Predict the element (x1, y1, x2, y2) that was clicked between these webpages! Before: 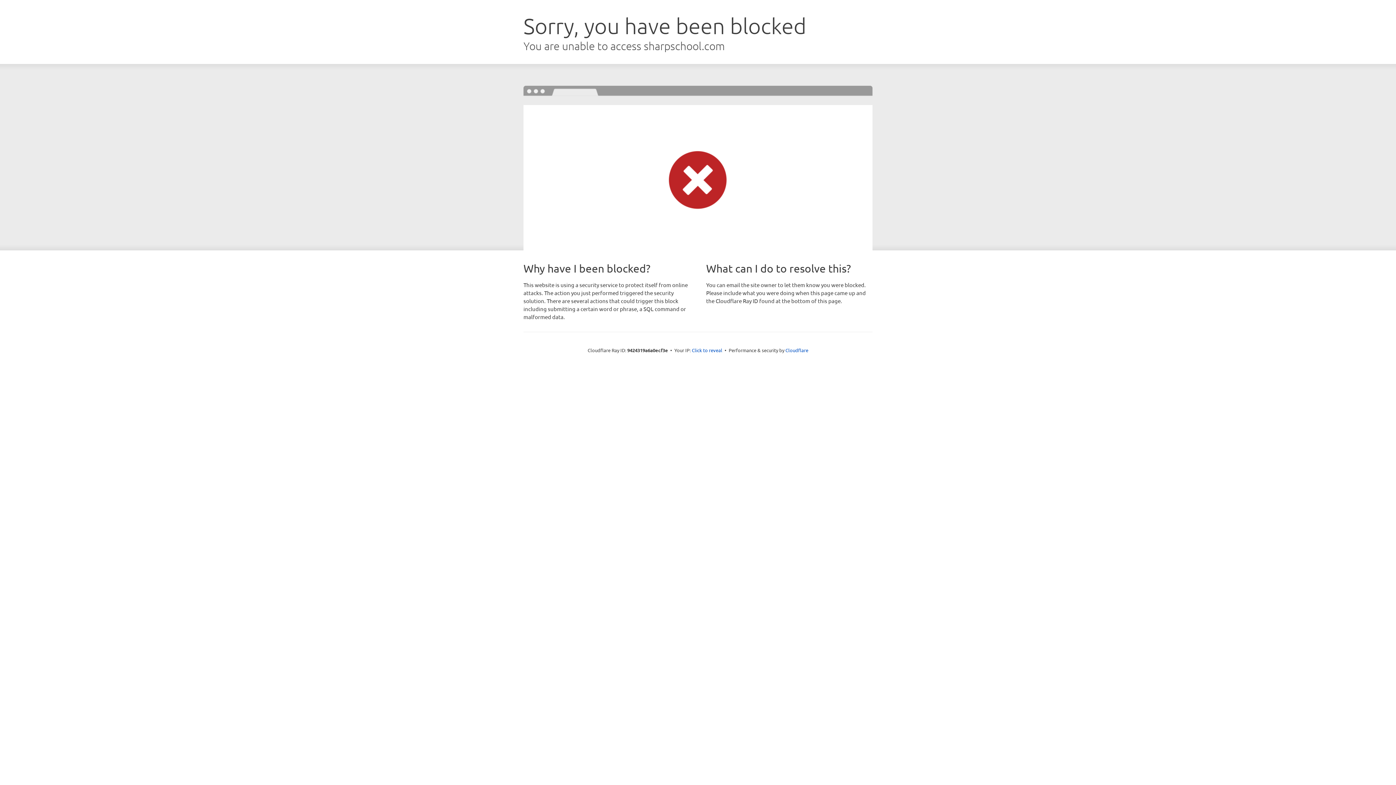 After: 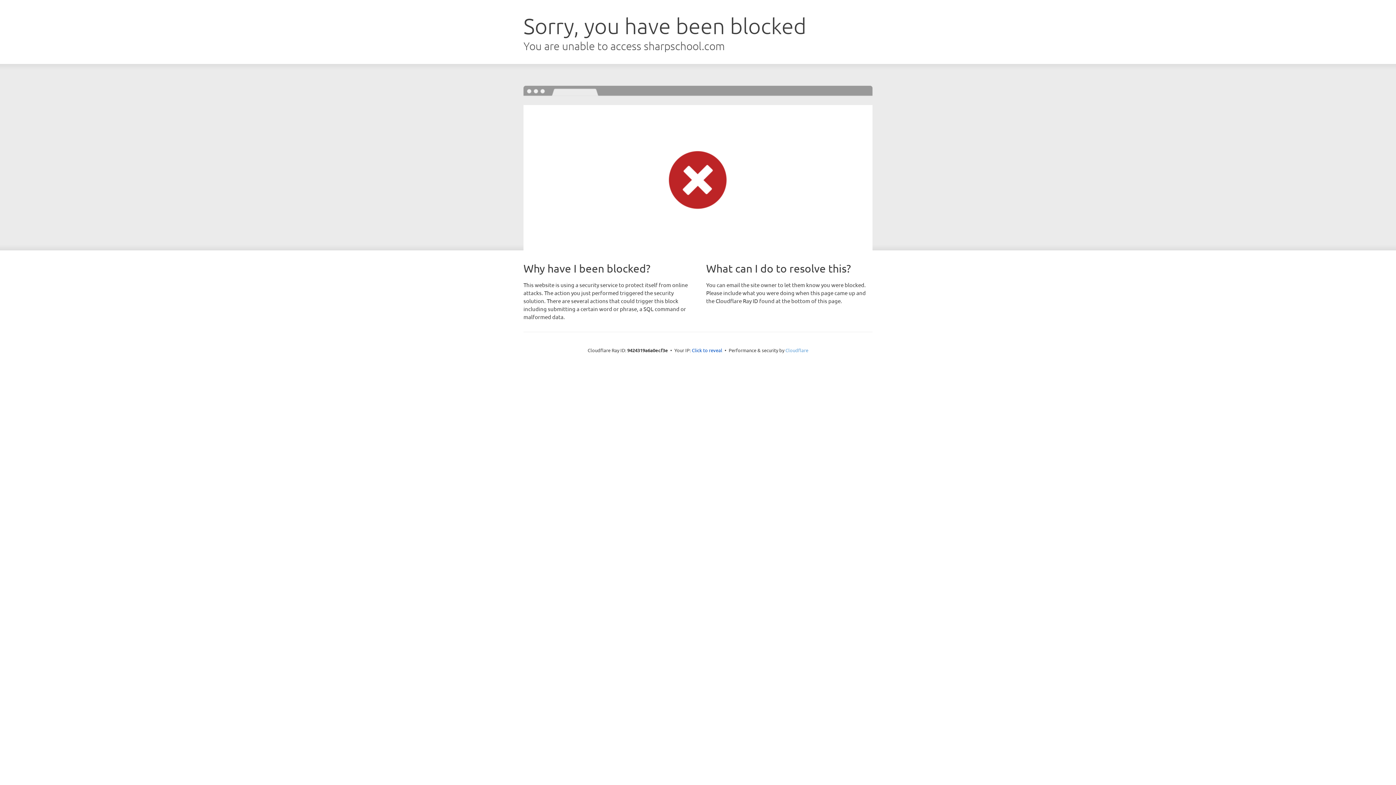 Action: label: Cloudflare bbox: (785, 347, 808, 353)